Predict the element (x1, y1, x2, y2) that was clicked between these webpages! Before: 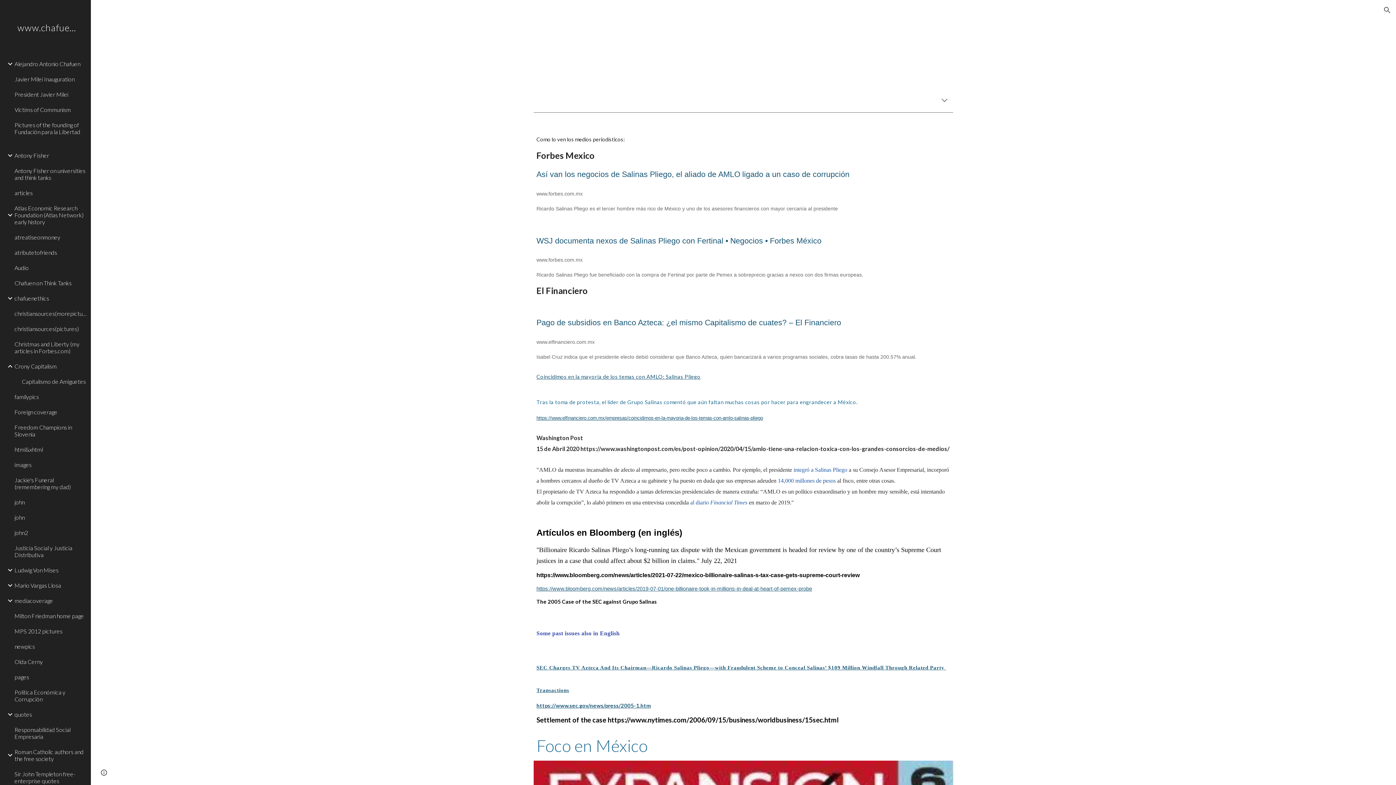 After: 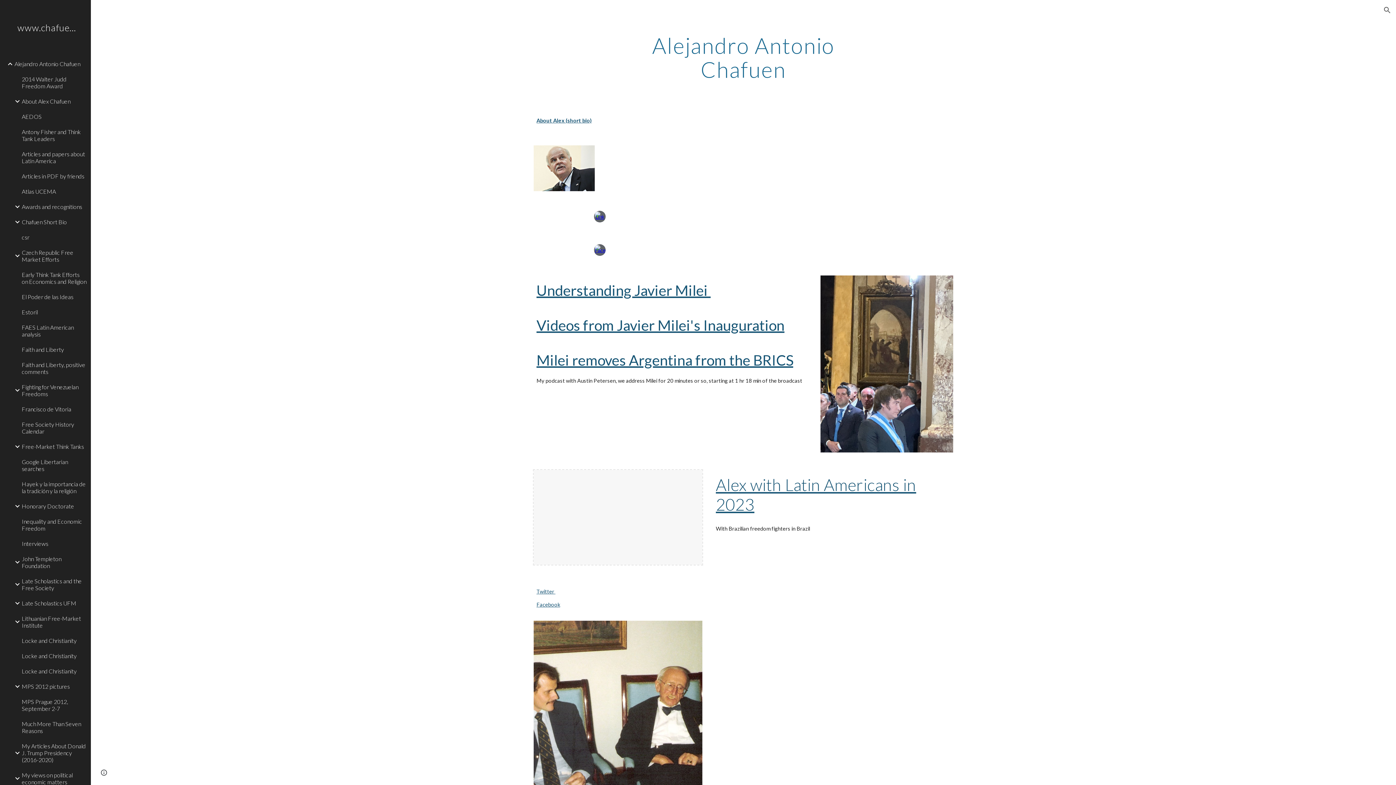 Action: bbox: (13, 56, 86, 71) label: Alejandro Antonio Chafuen